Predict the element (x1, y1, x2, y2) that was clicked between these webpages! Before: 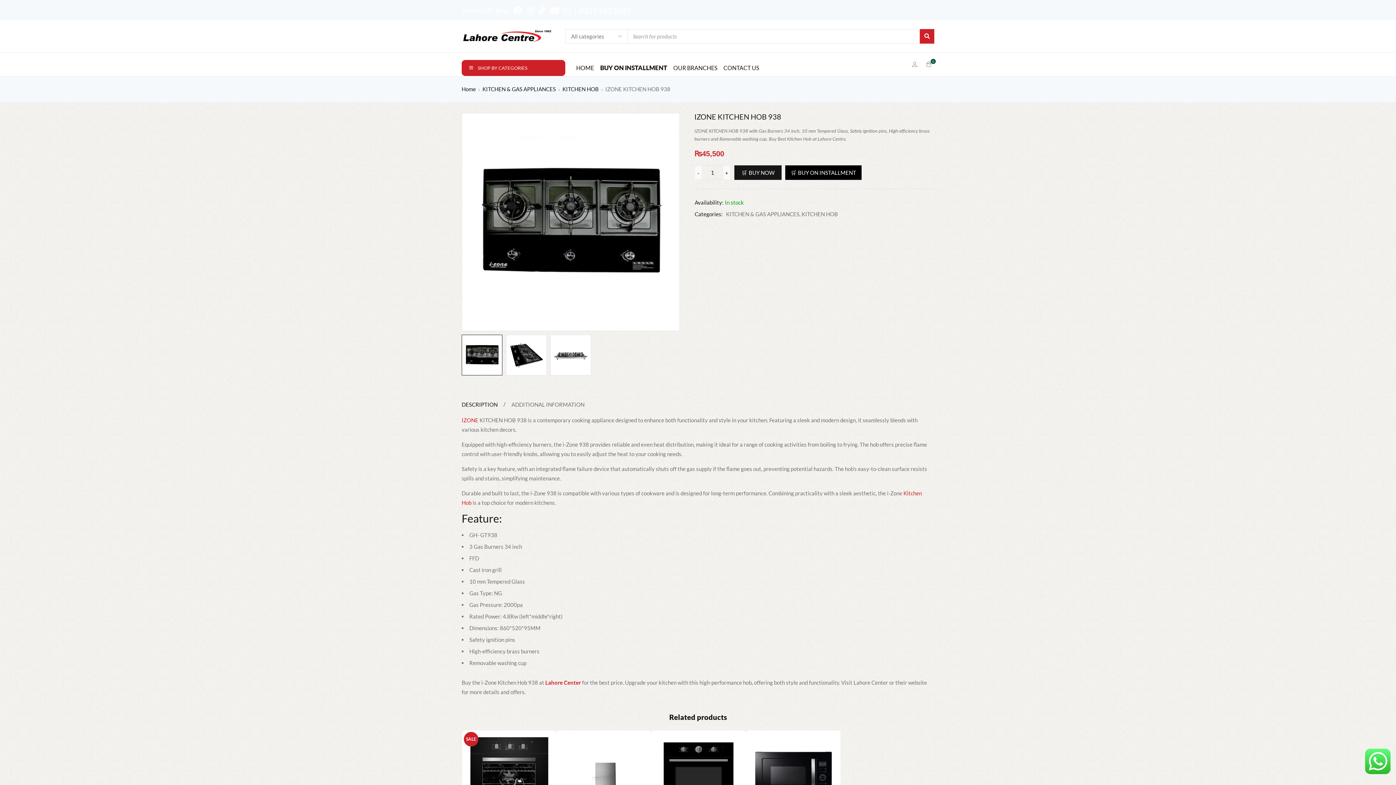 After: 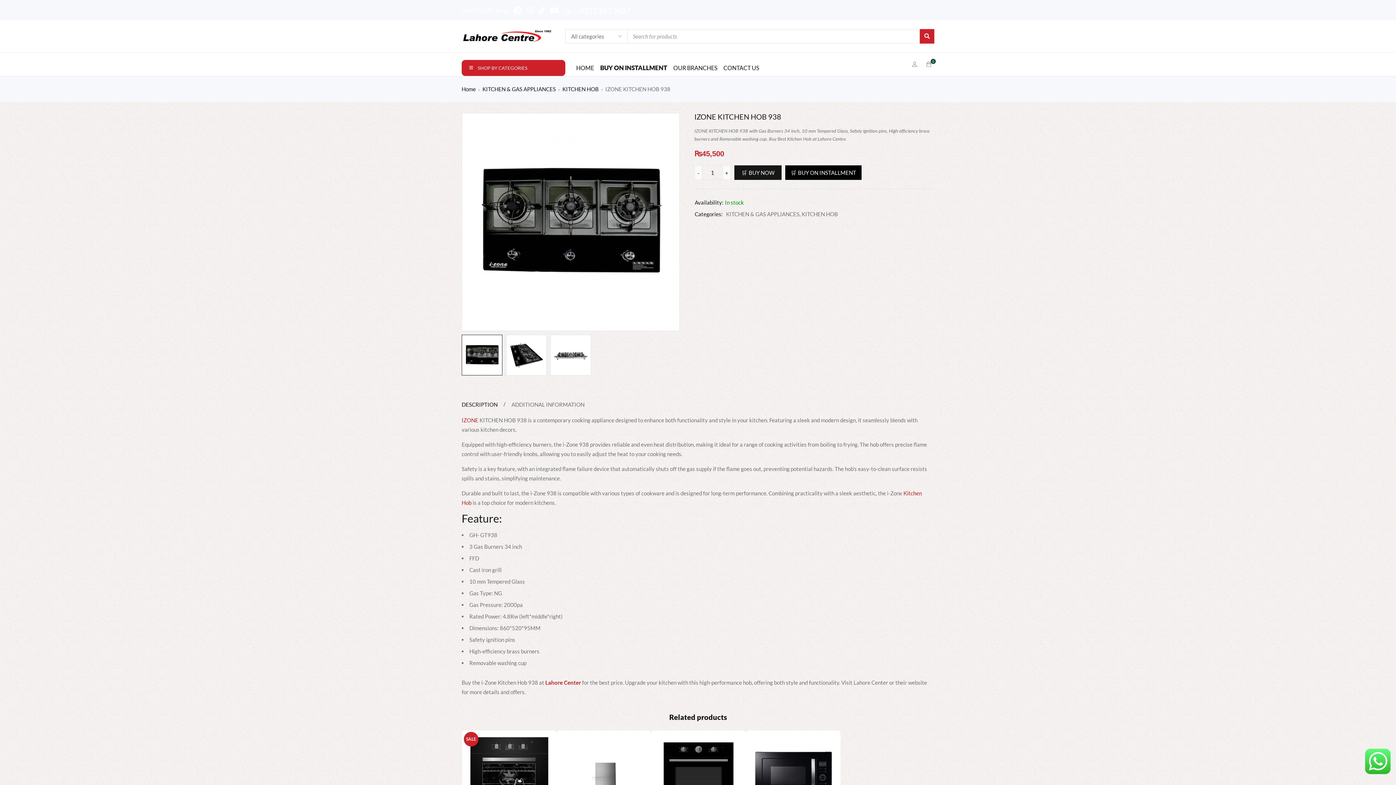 Action: bbox: (514, 8, 525, 14)